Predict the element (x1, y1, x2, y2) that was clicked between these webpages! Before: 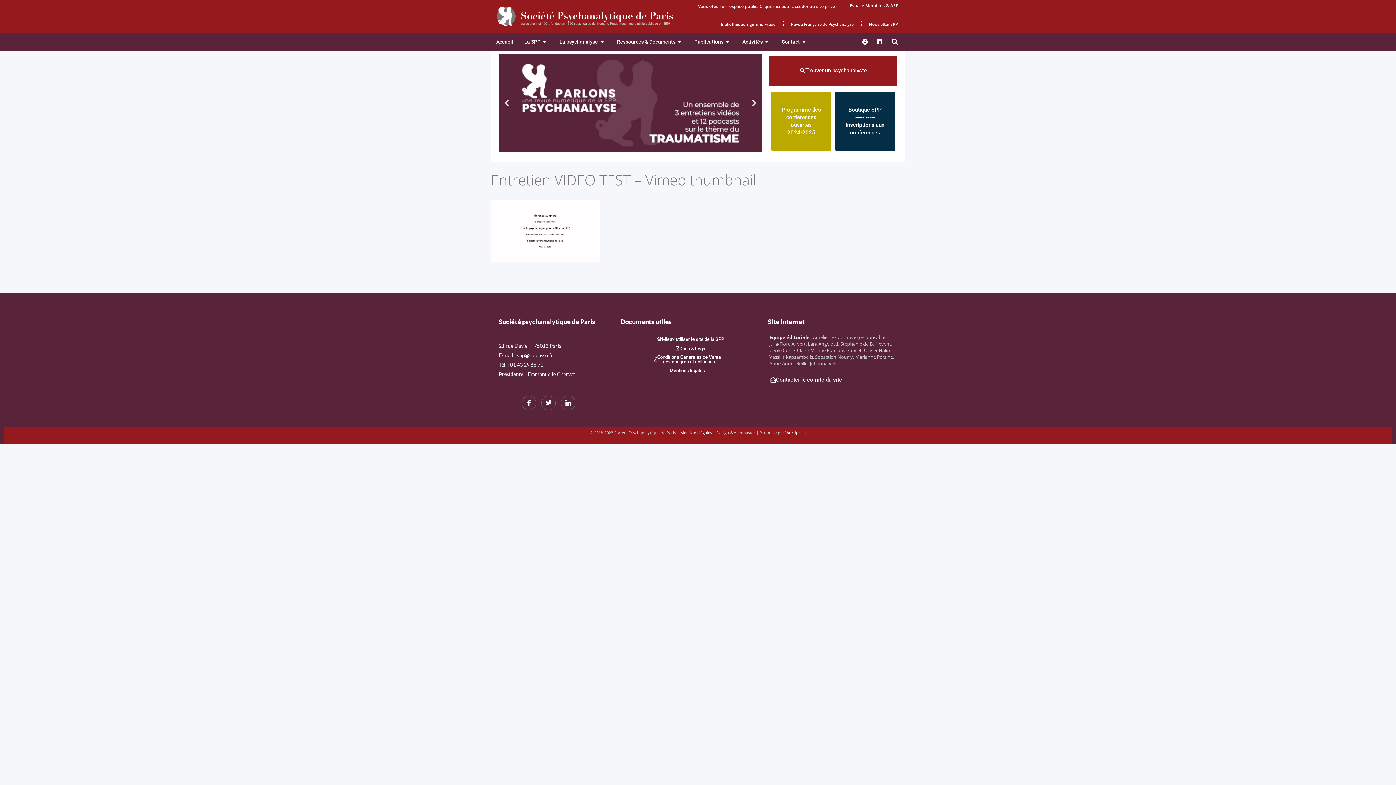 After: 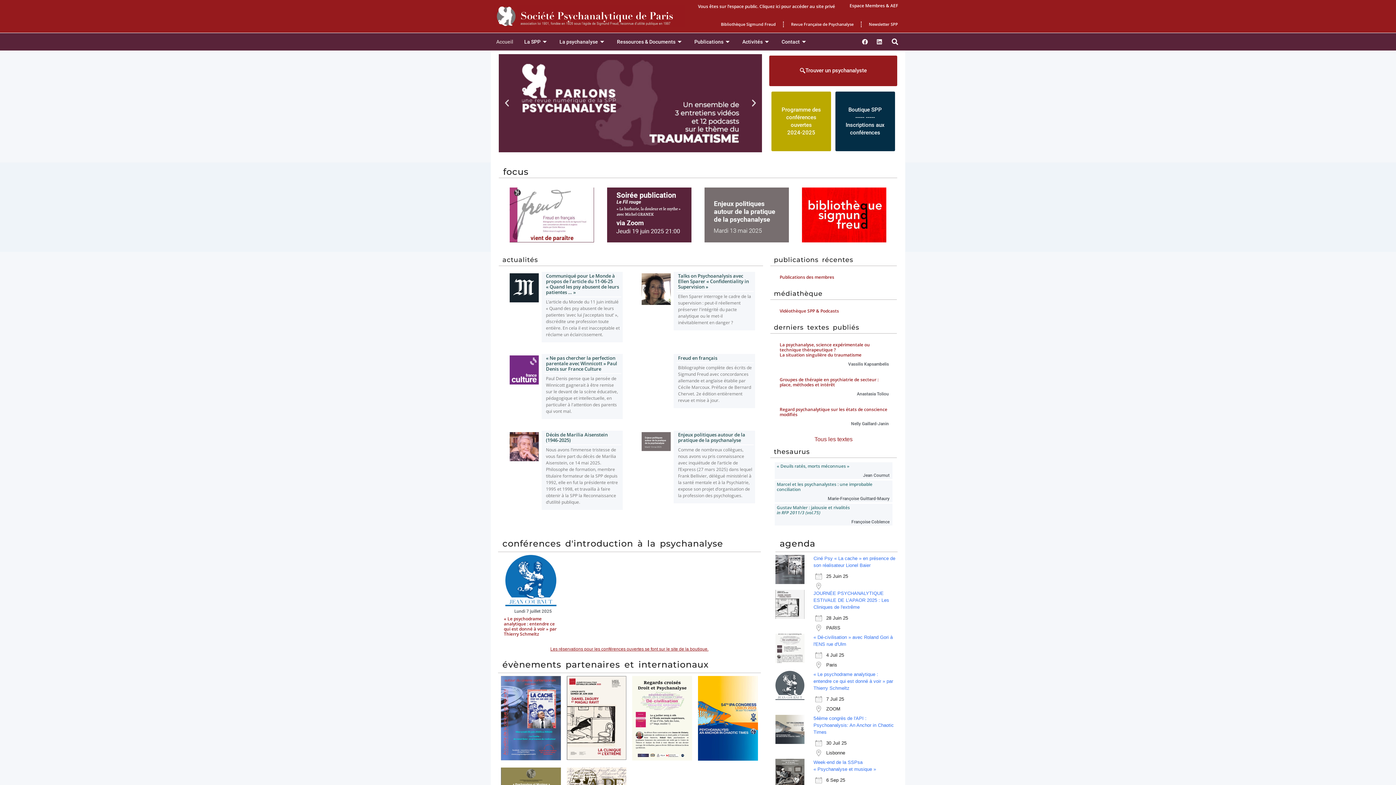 Action: label: Accueil bbox: (490, 34, 518, 49)